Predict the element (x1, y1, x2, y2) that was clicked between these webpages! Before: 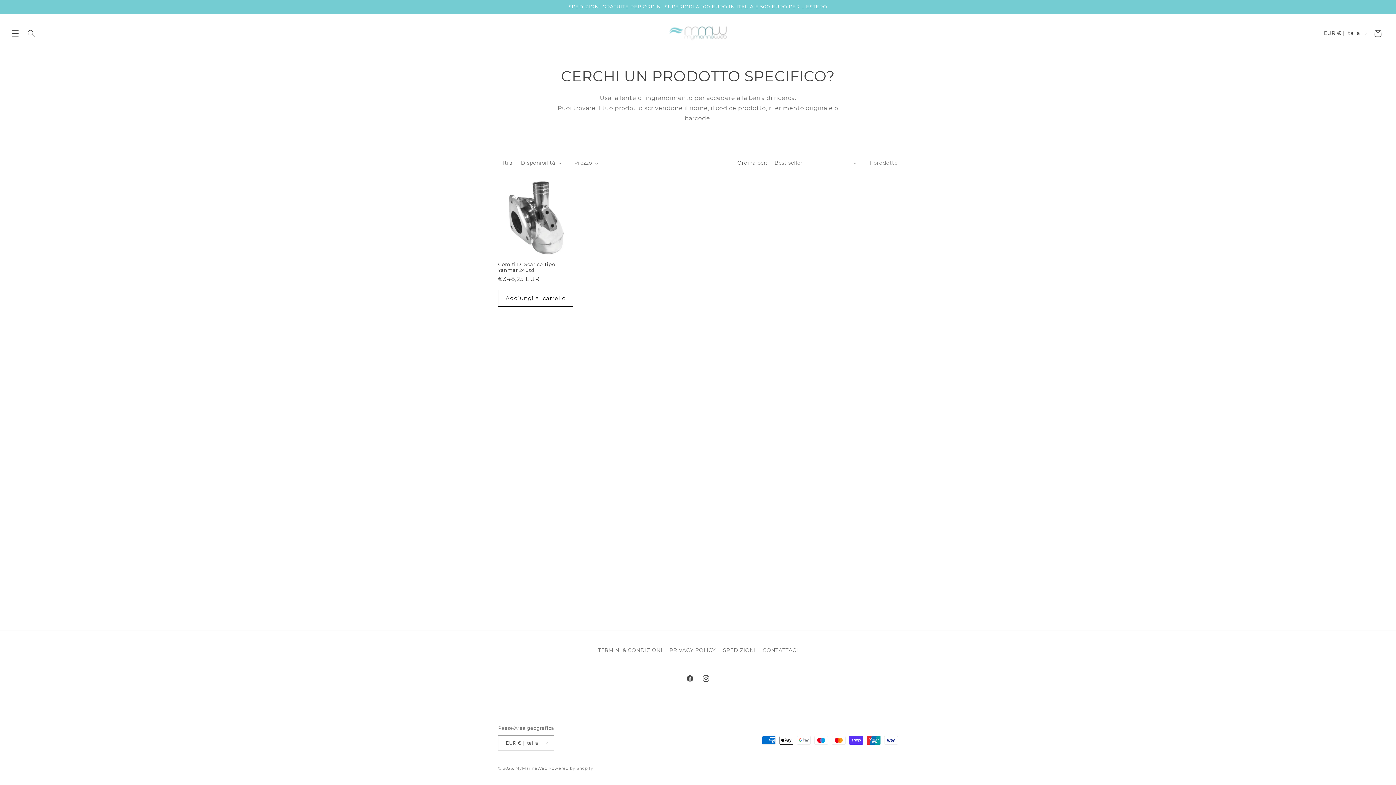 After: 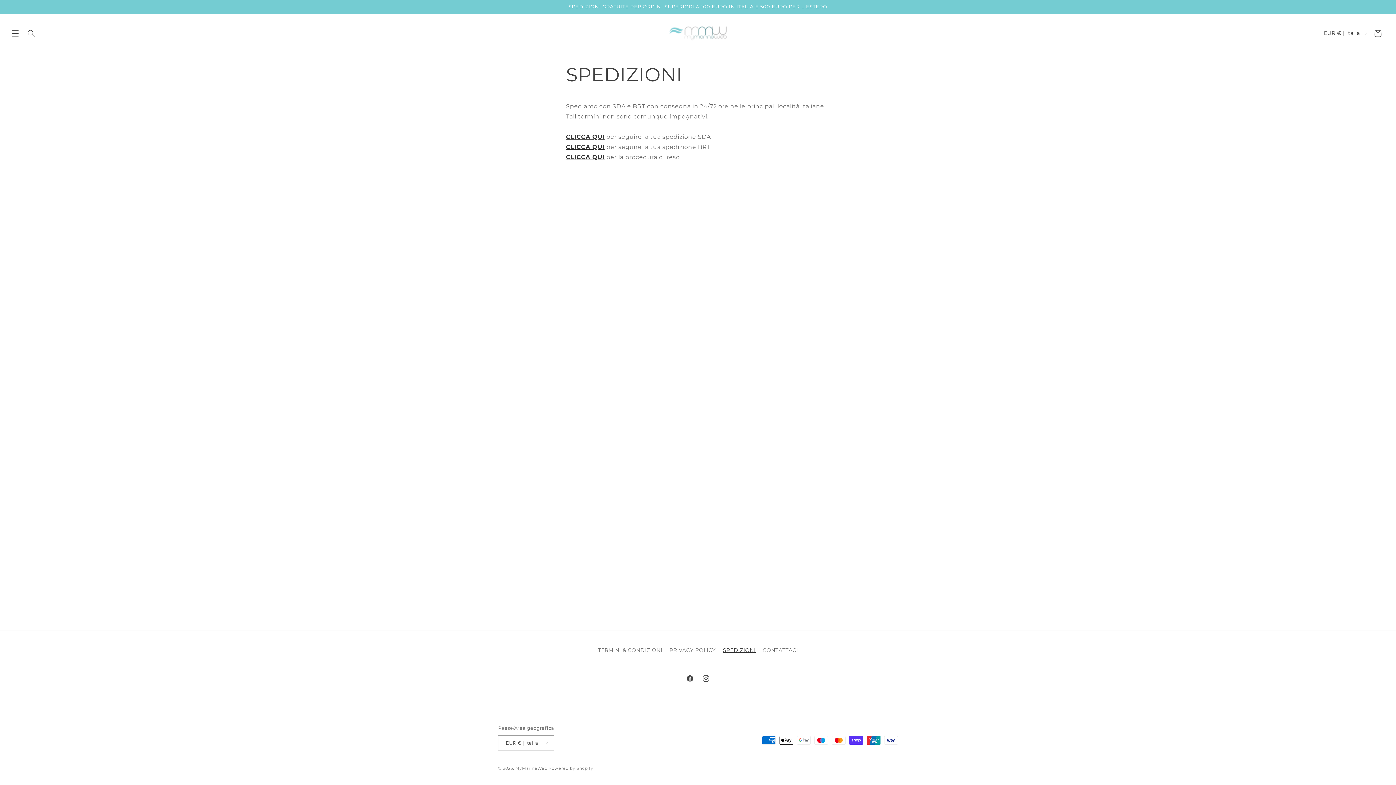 Action: bbox: (723, 644, 755, 657) label: SPEDIZIONI